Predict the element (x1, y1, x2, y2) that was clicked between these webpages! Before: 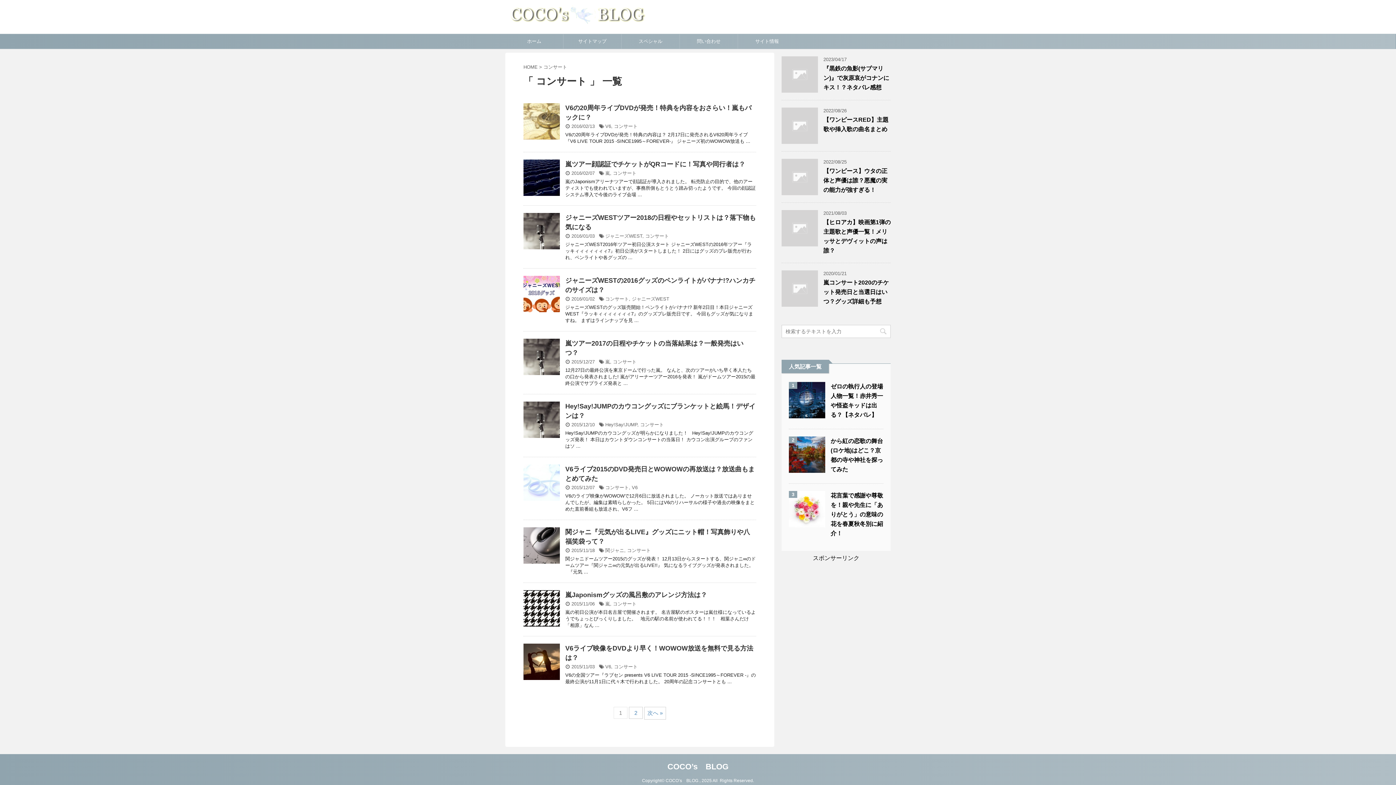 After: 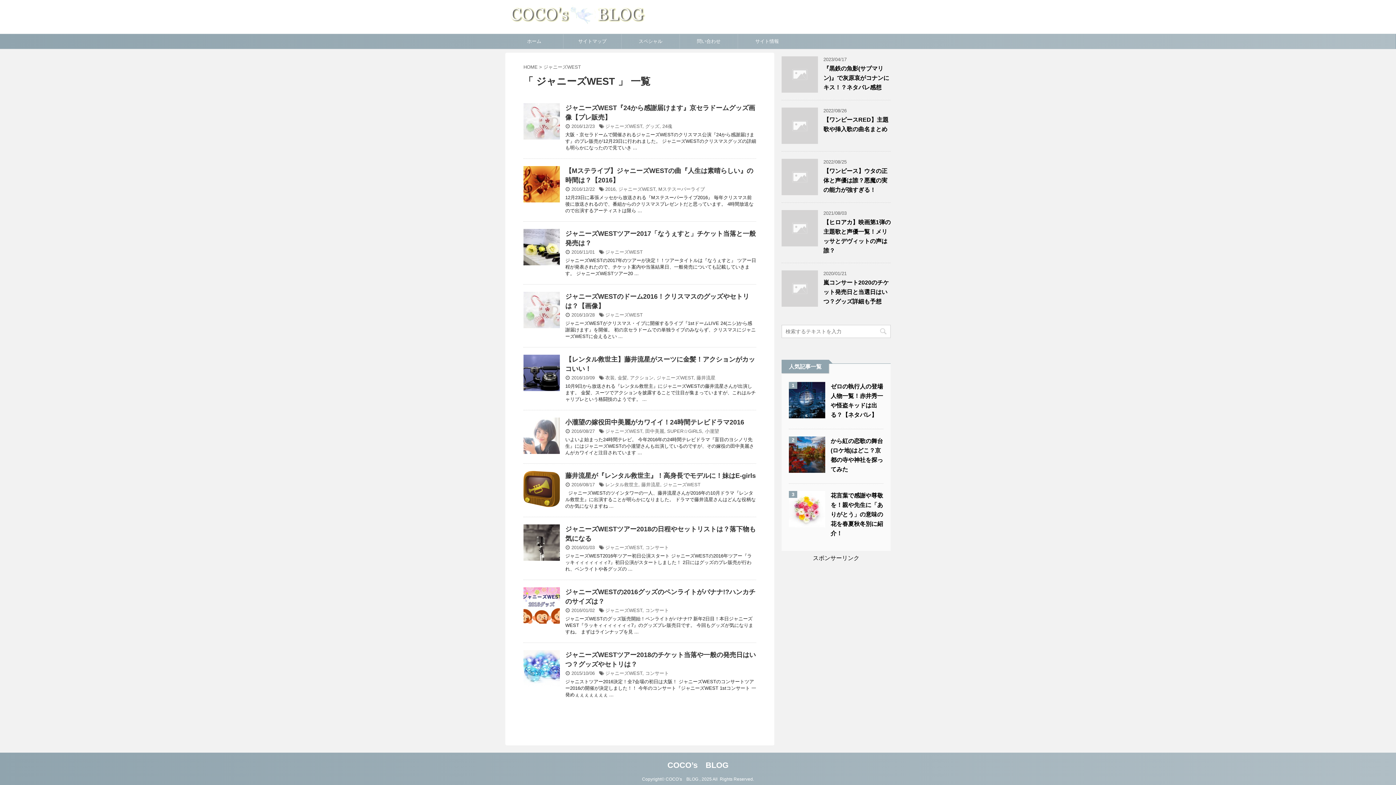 Action: bbox: (632, 296, 669, 301) label: ジャニーズWEST